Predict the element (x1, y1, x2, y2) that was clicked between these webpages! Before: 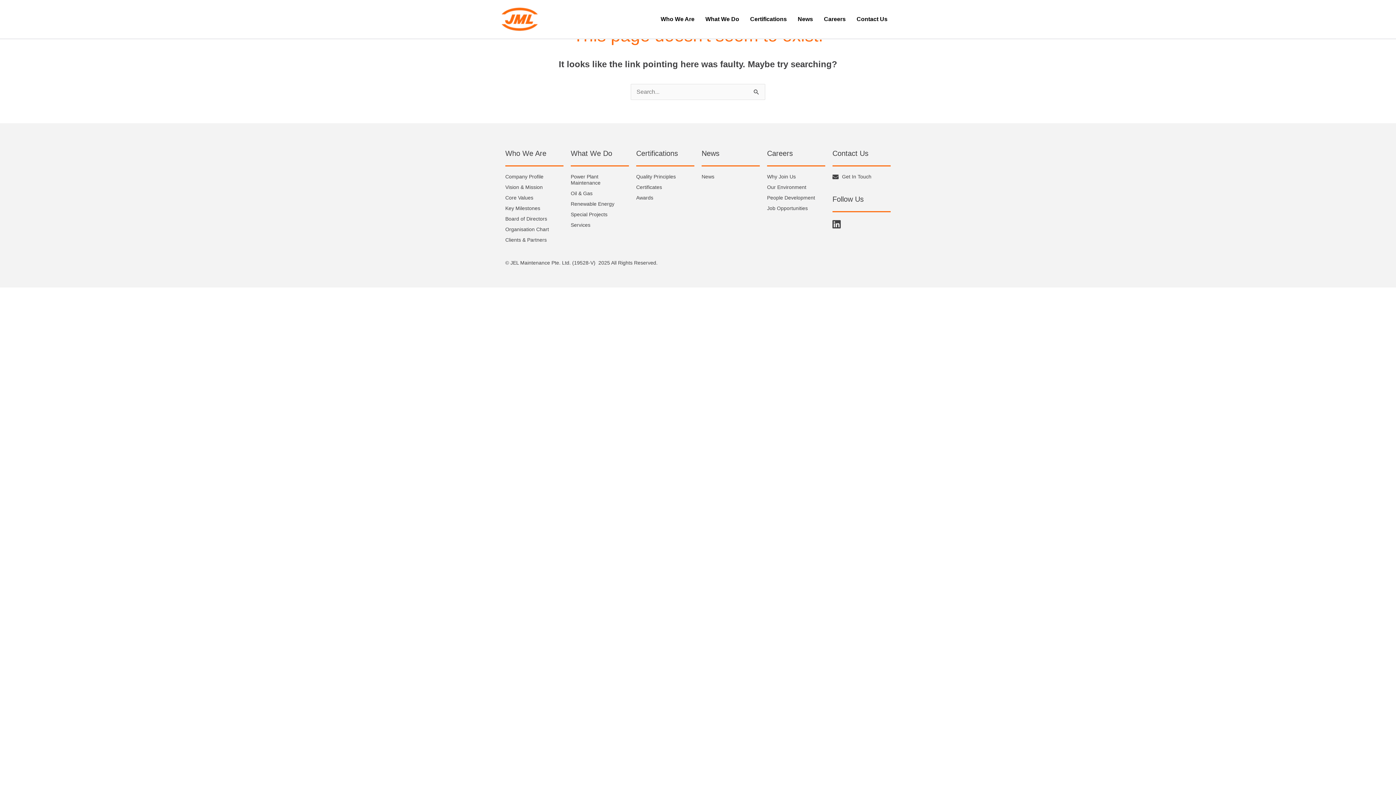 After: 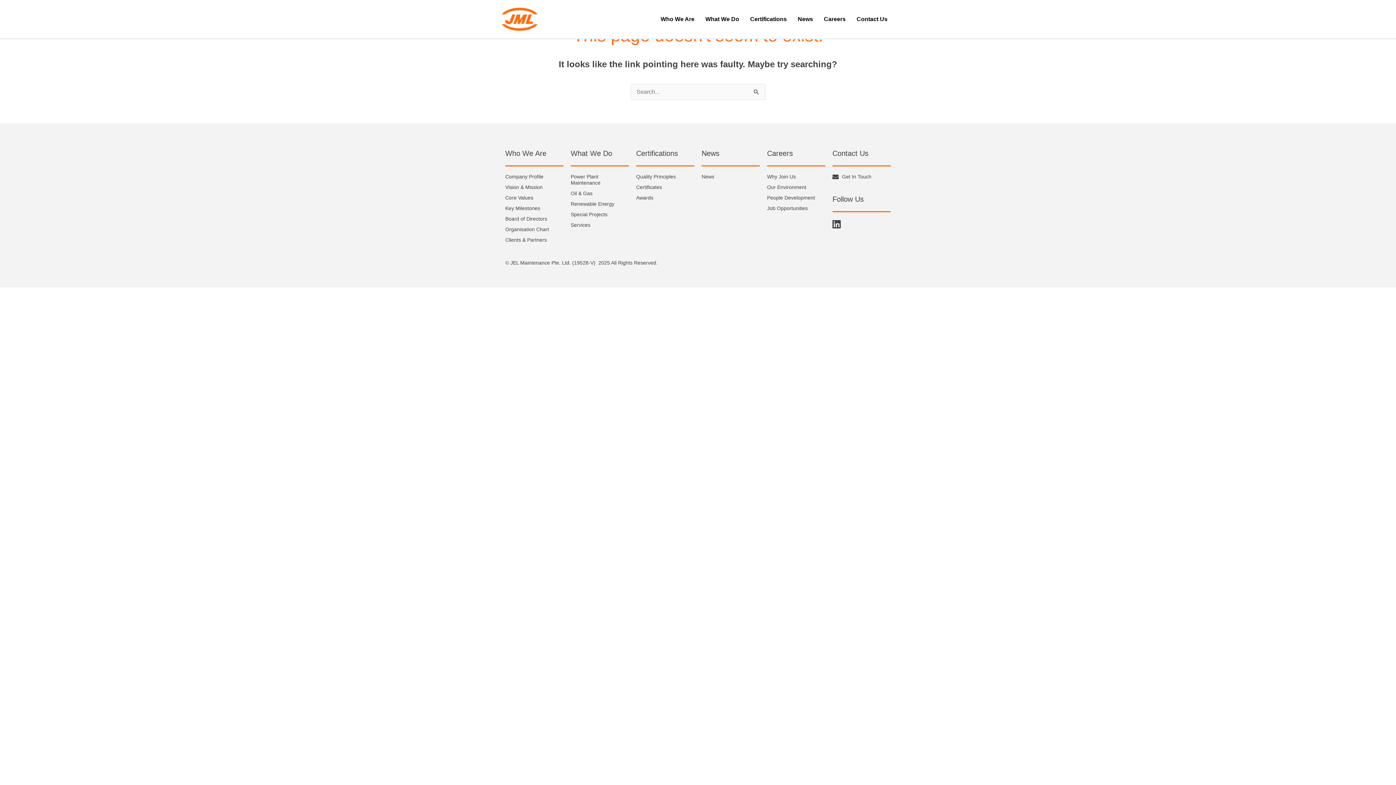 Action: bbox: (832, 219, 846, 229)